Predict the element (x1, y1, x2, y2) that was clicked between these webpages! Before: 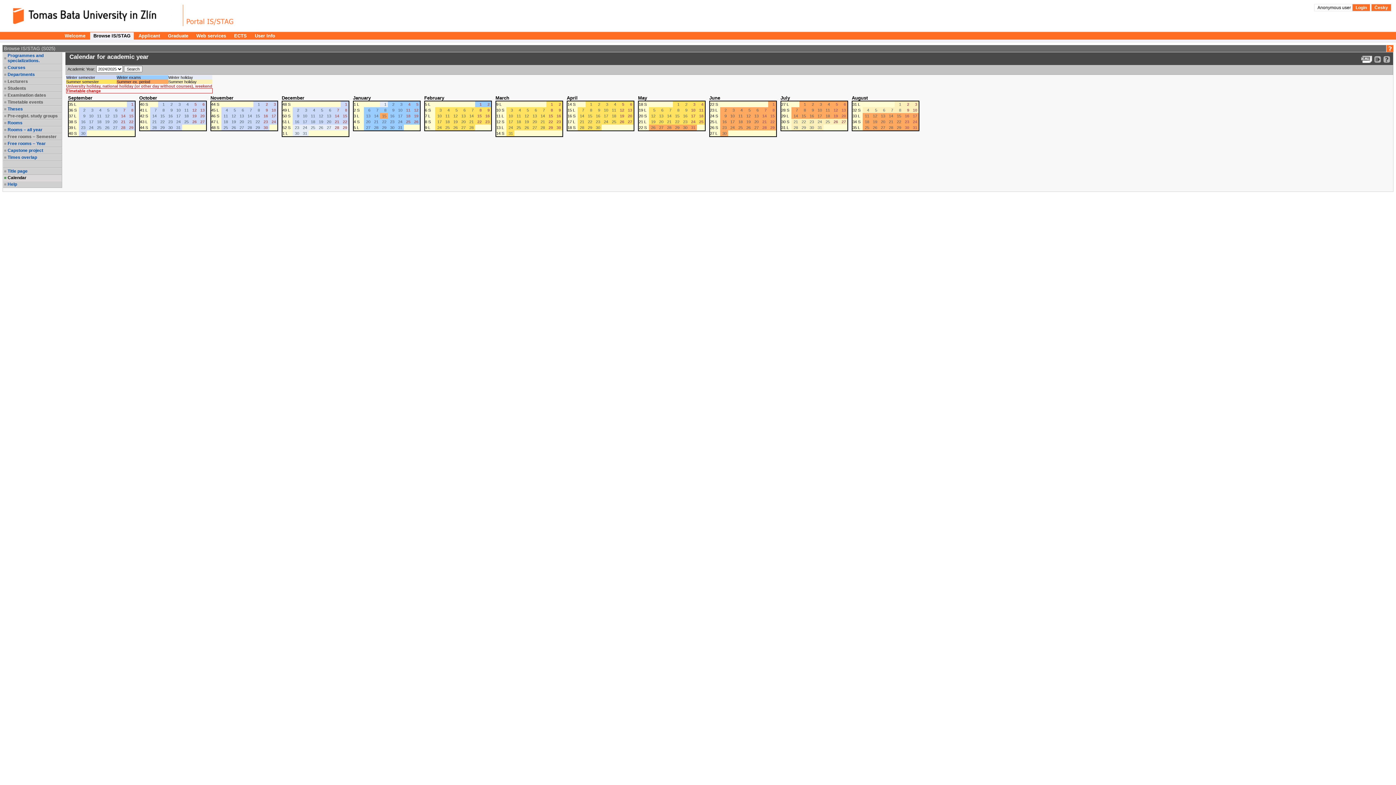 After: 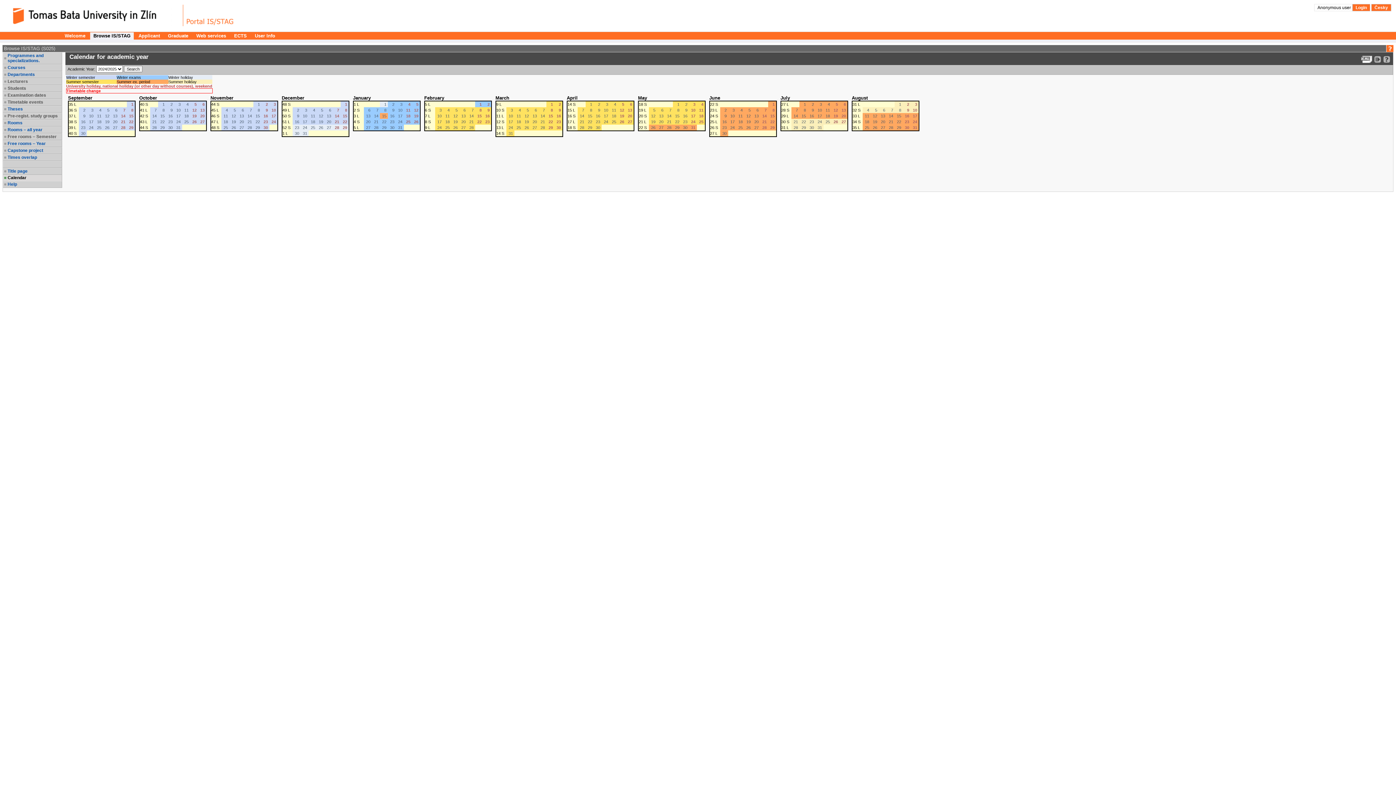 Action: bbox: (7, 92, 61, 97) label: Examination dates